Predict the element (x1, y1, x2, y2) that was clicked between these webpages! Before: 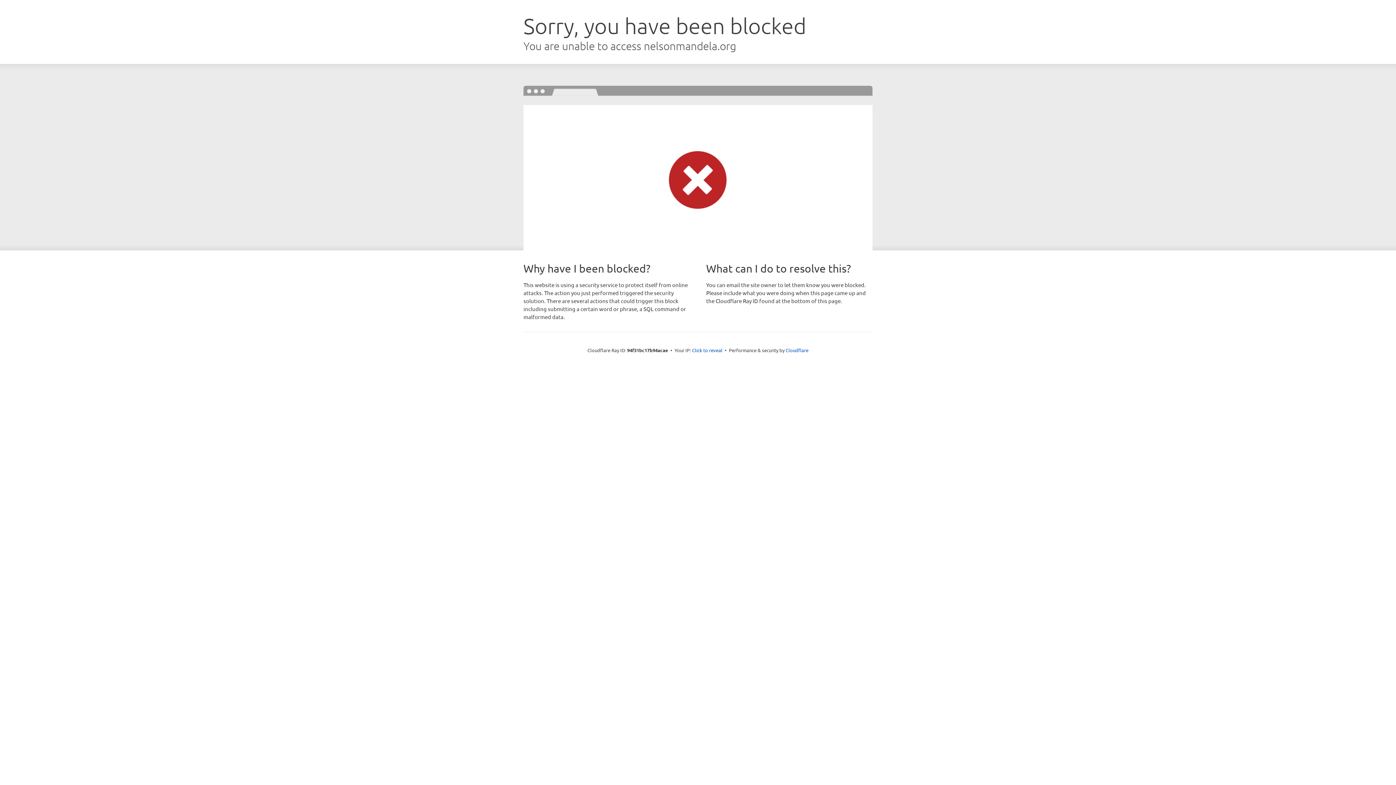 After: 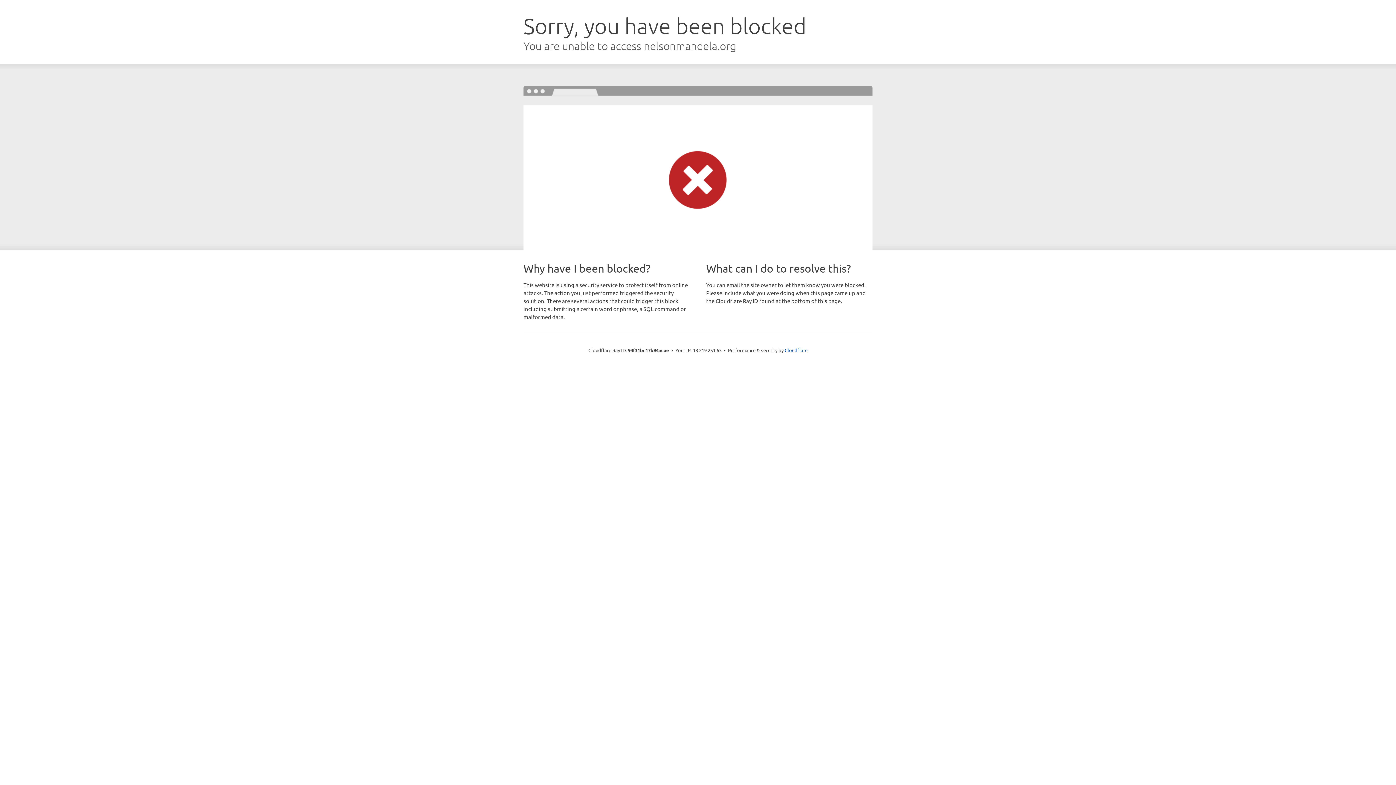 Action: label: Click to reveal bbox: (692, 346, 722, 353)